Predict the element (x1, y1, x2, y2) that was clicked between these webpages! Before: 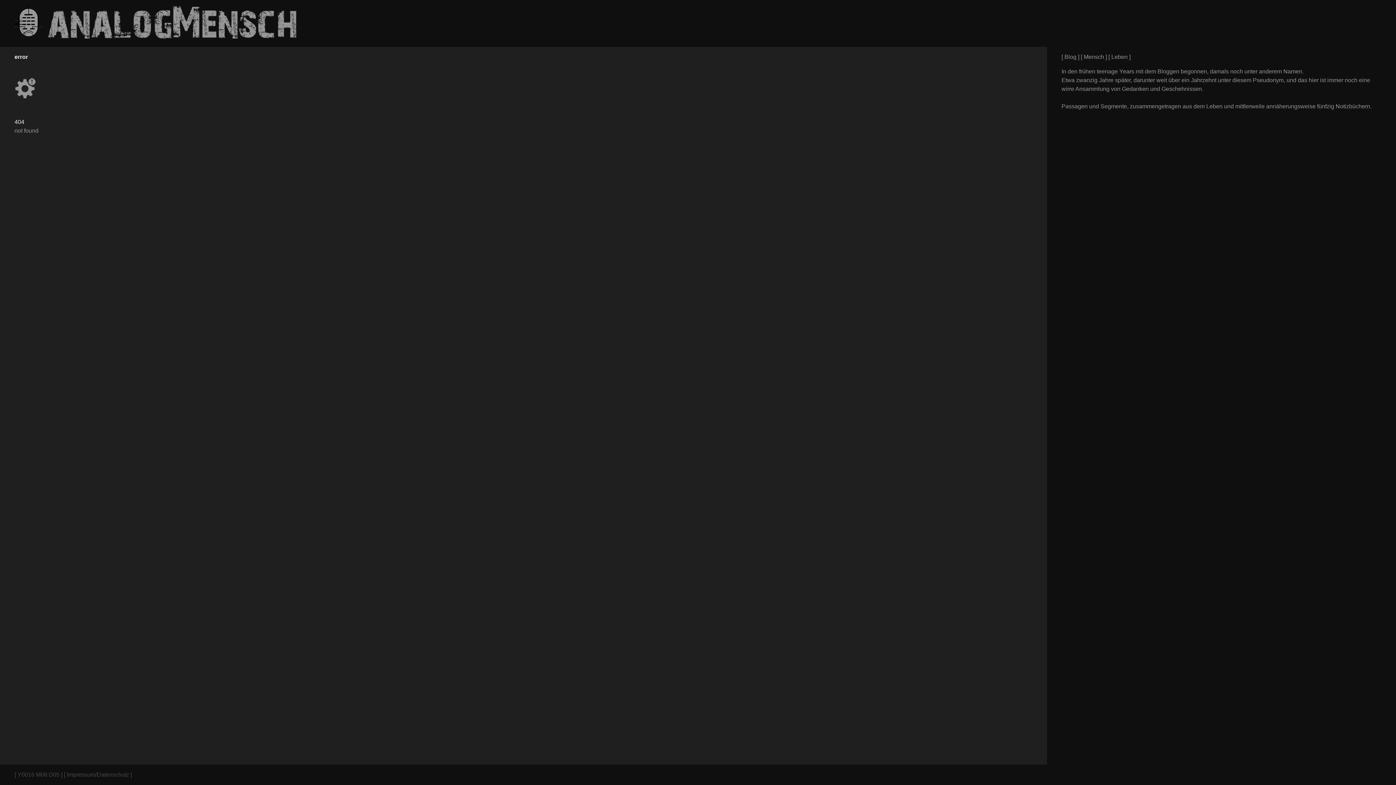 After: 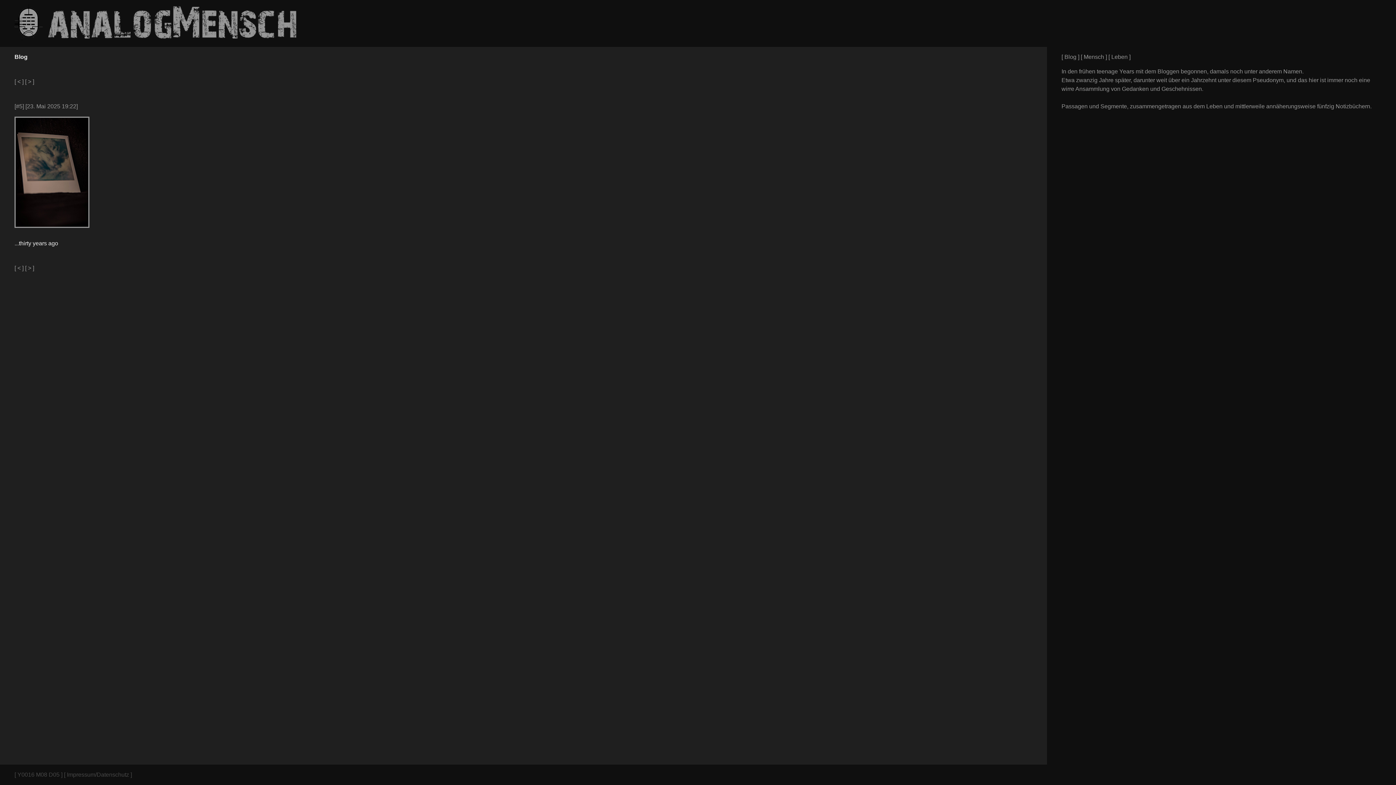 Action: bbox: (1064, 53, 1076, 60) label: Blog